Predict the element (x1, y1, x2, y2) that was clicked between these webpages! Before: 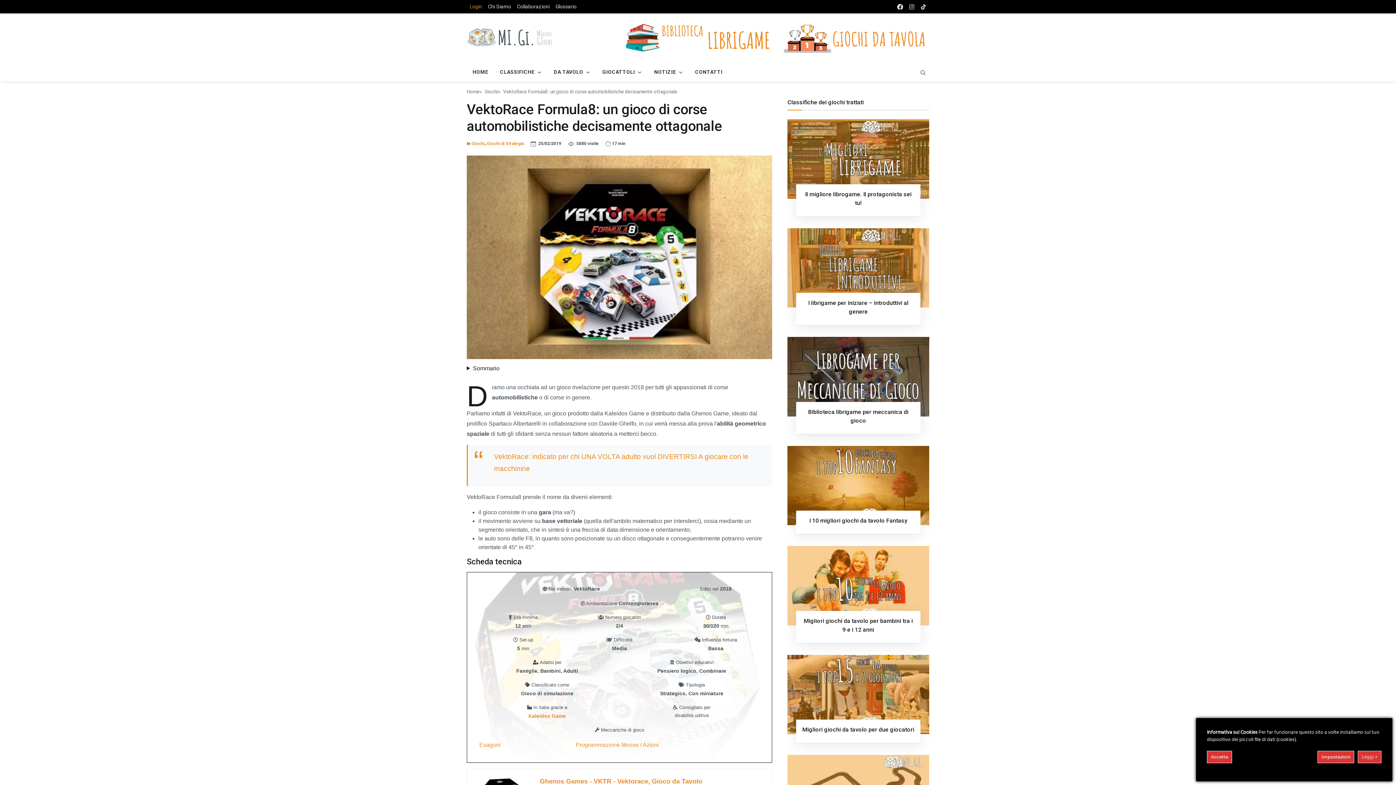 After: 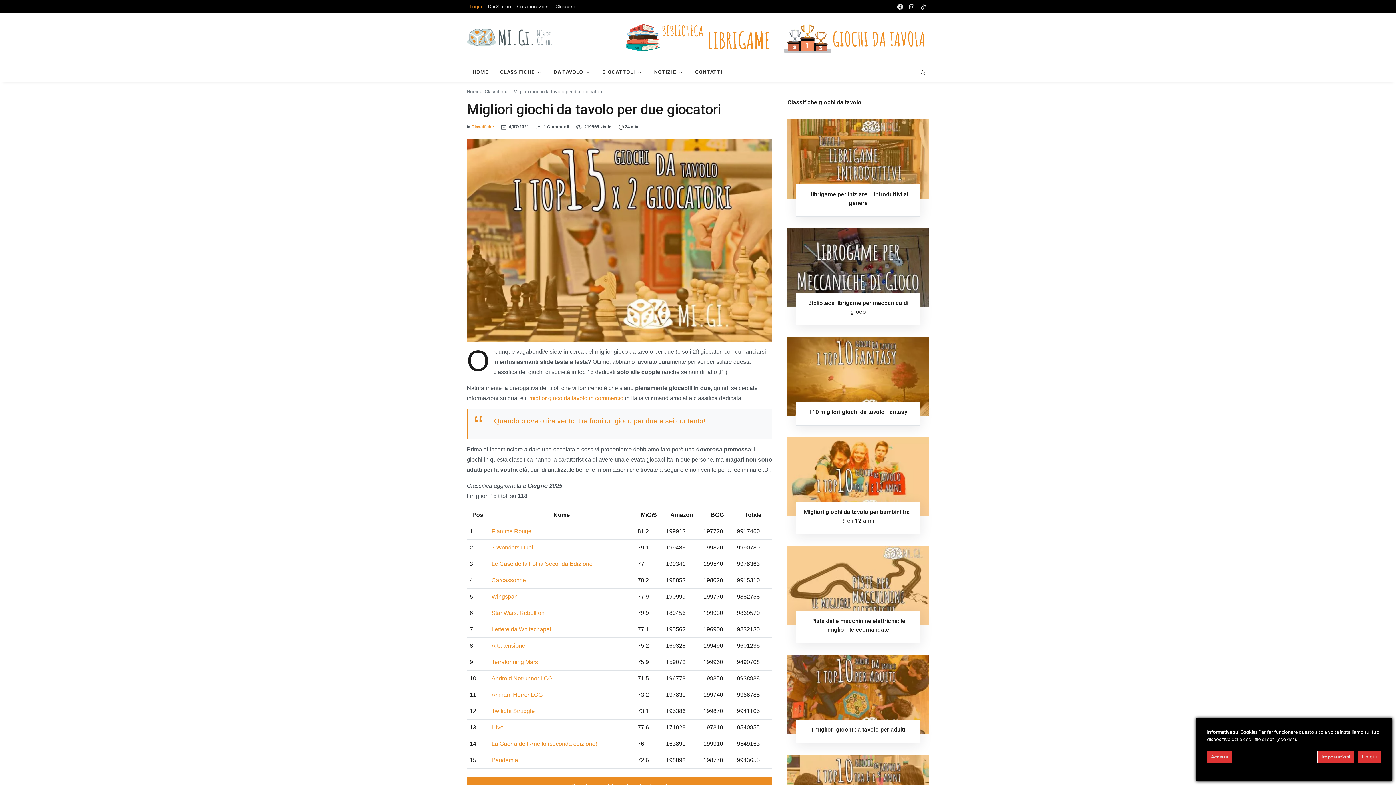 Action: label: Migliori giochi da tavolo per due giocatori bbox: (802, 726, 914, 733)